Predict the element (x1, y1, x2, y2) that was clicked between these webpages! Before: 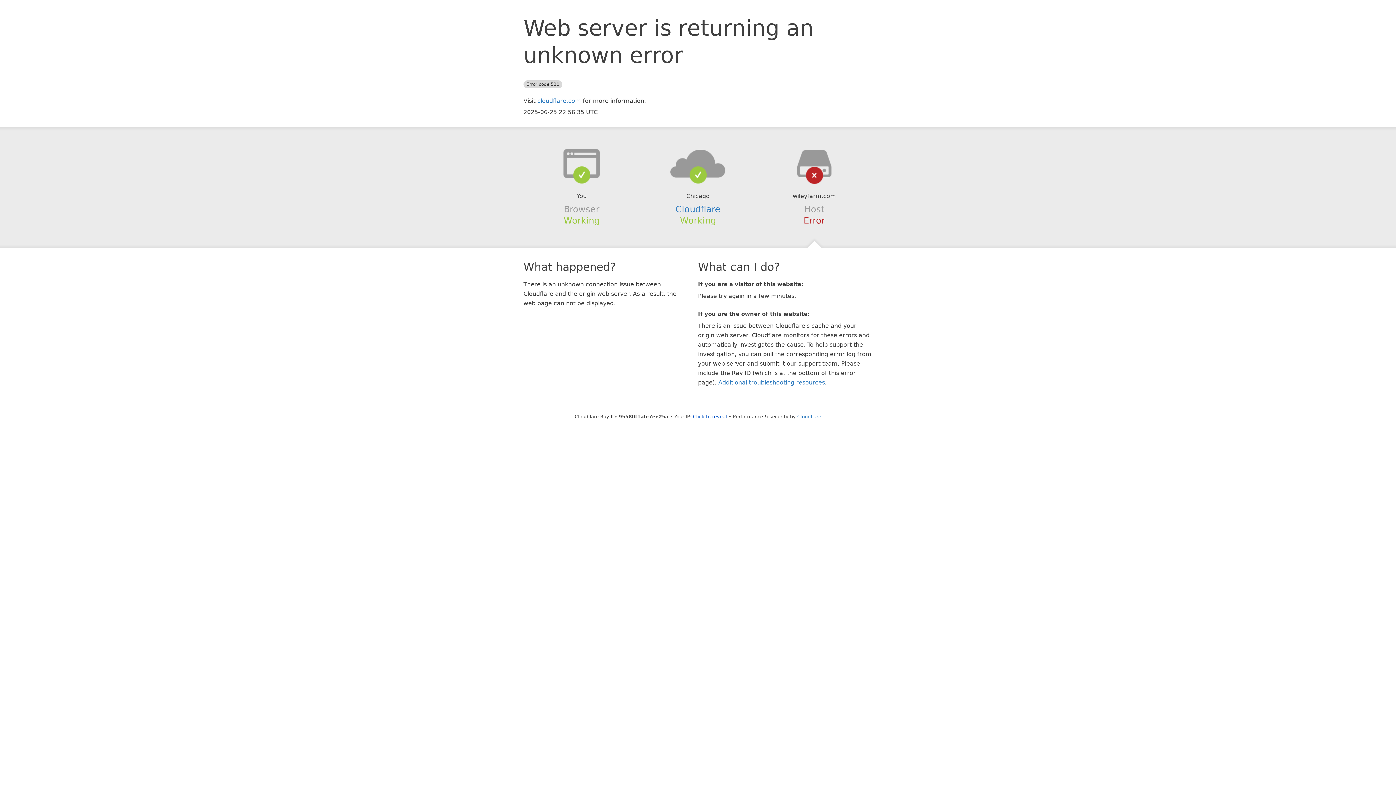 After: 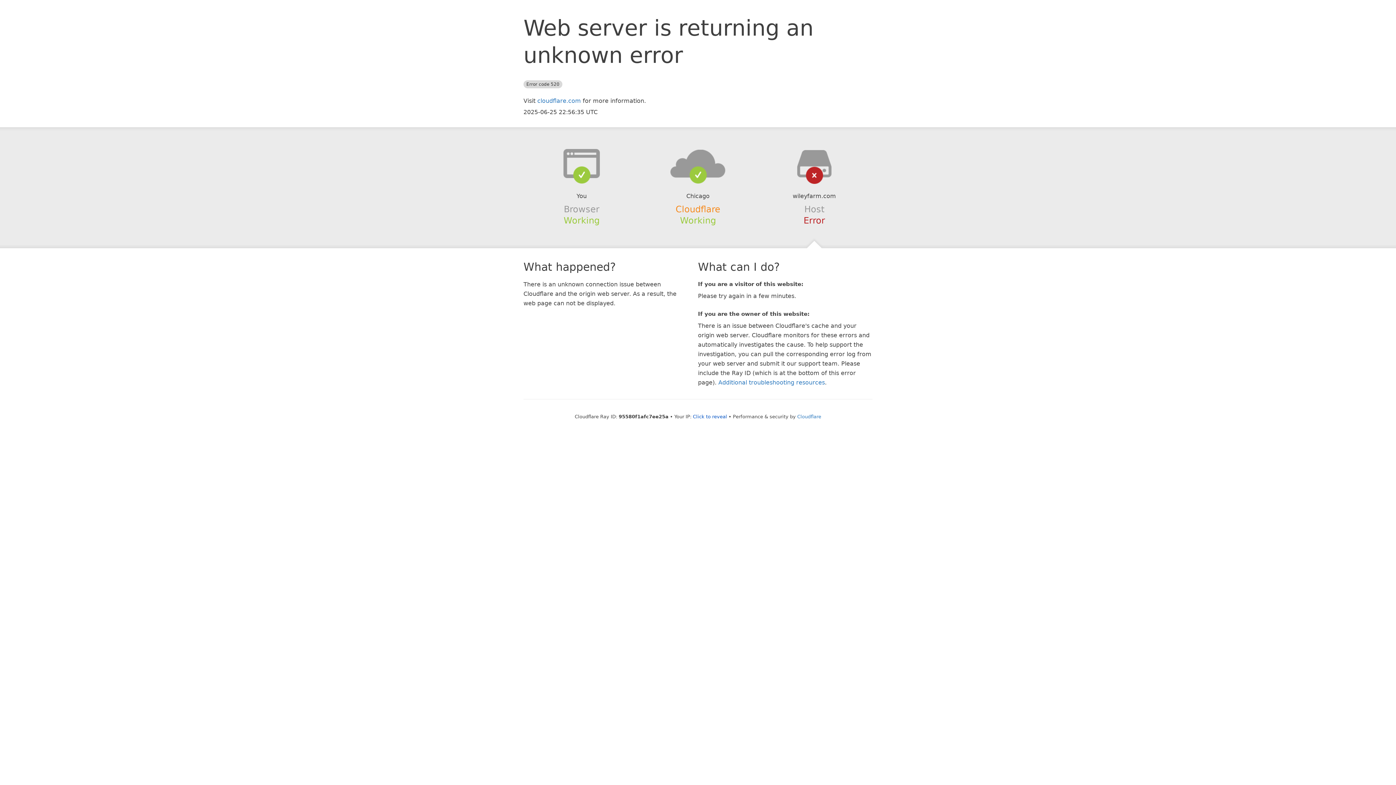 Action: bbox: (675, 204, 720, 214) label: Cloudflare